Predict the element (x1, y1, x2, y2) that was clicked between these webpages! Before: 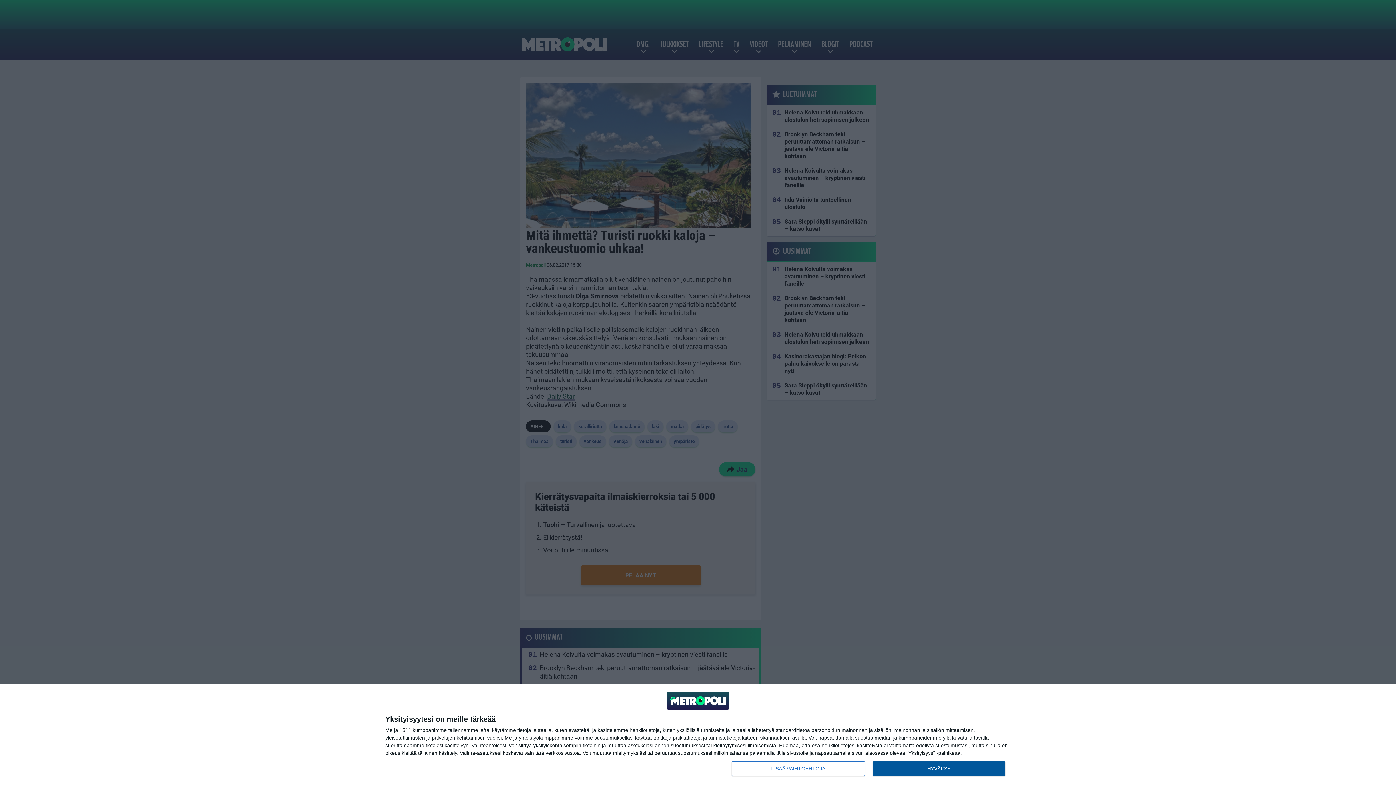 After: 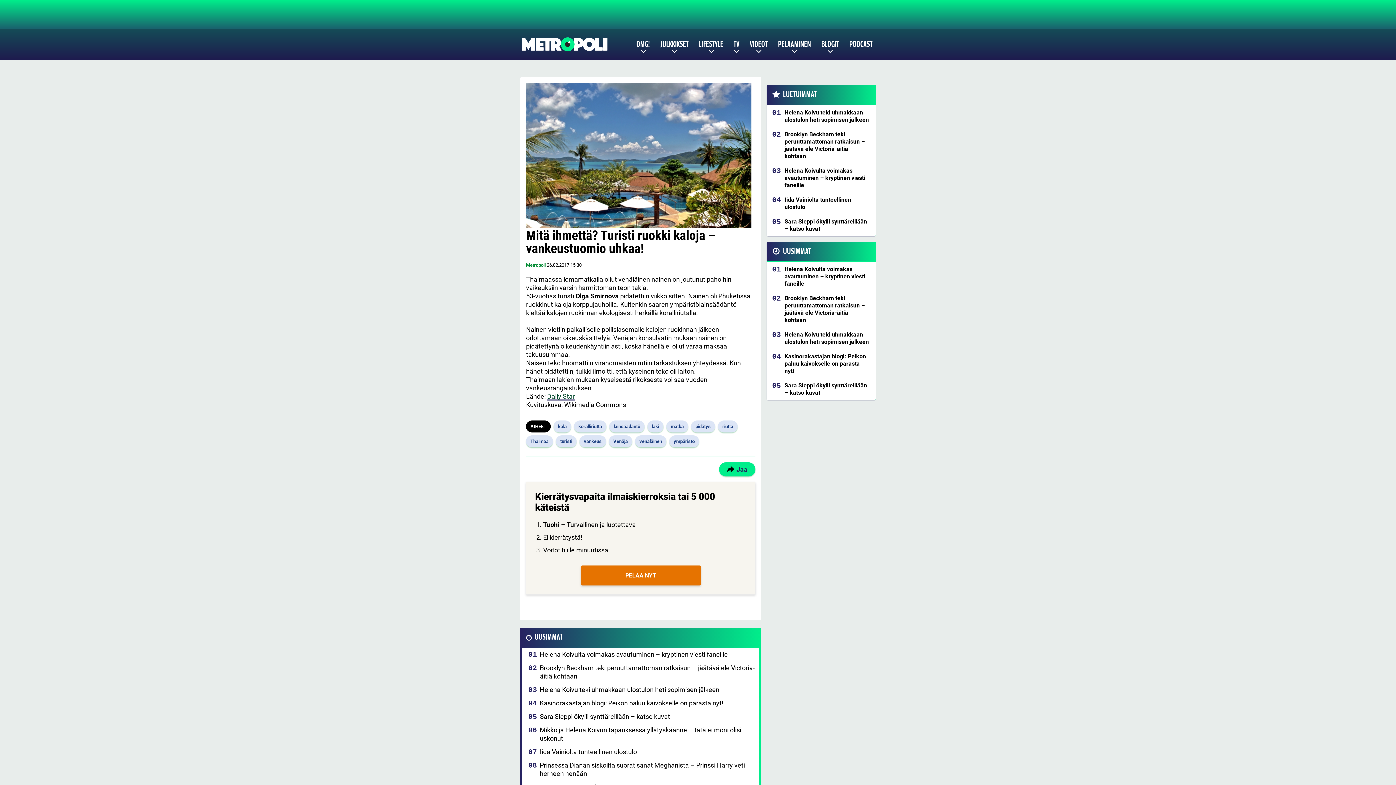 Action: bbox: (872, 761, 1005, 776) label: HYVÄKSY